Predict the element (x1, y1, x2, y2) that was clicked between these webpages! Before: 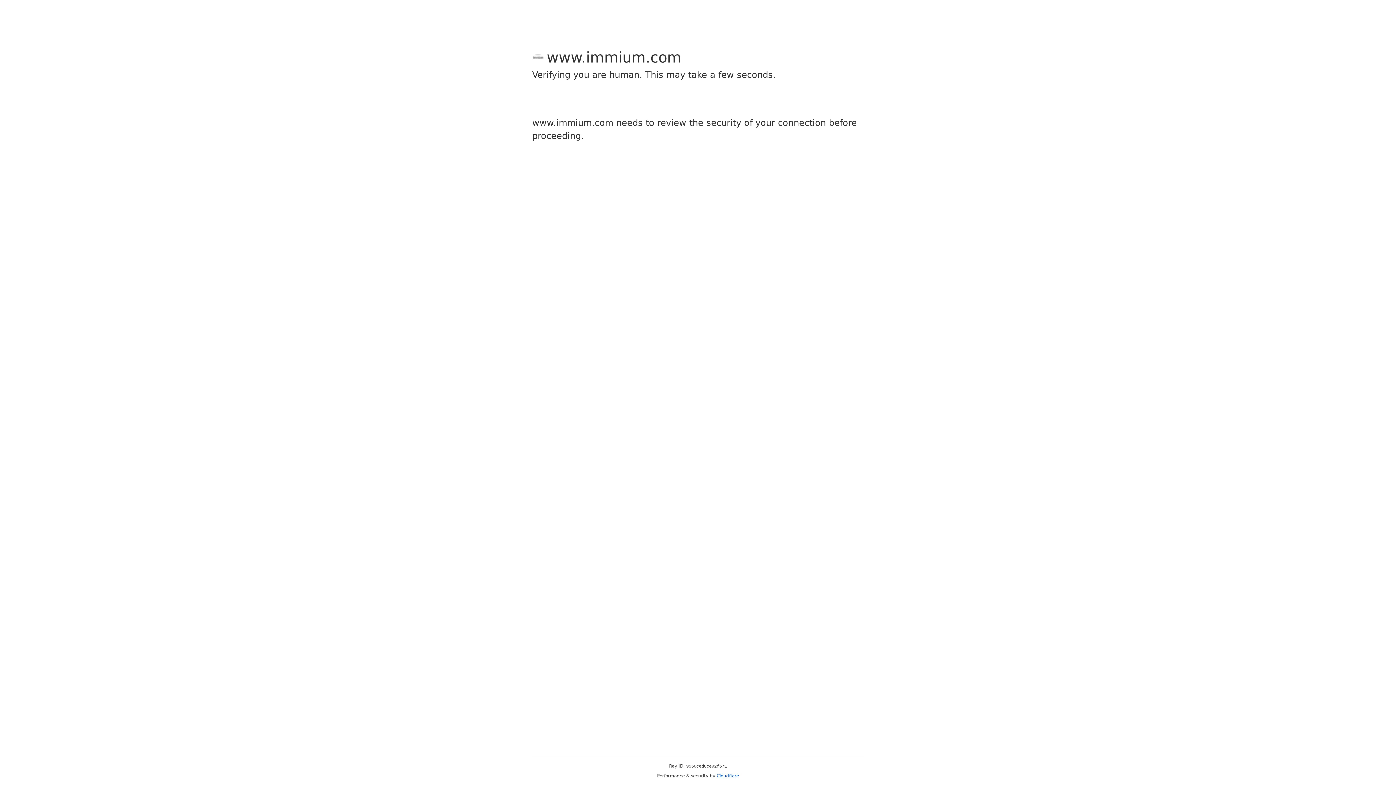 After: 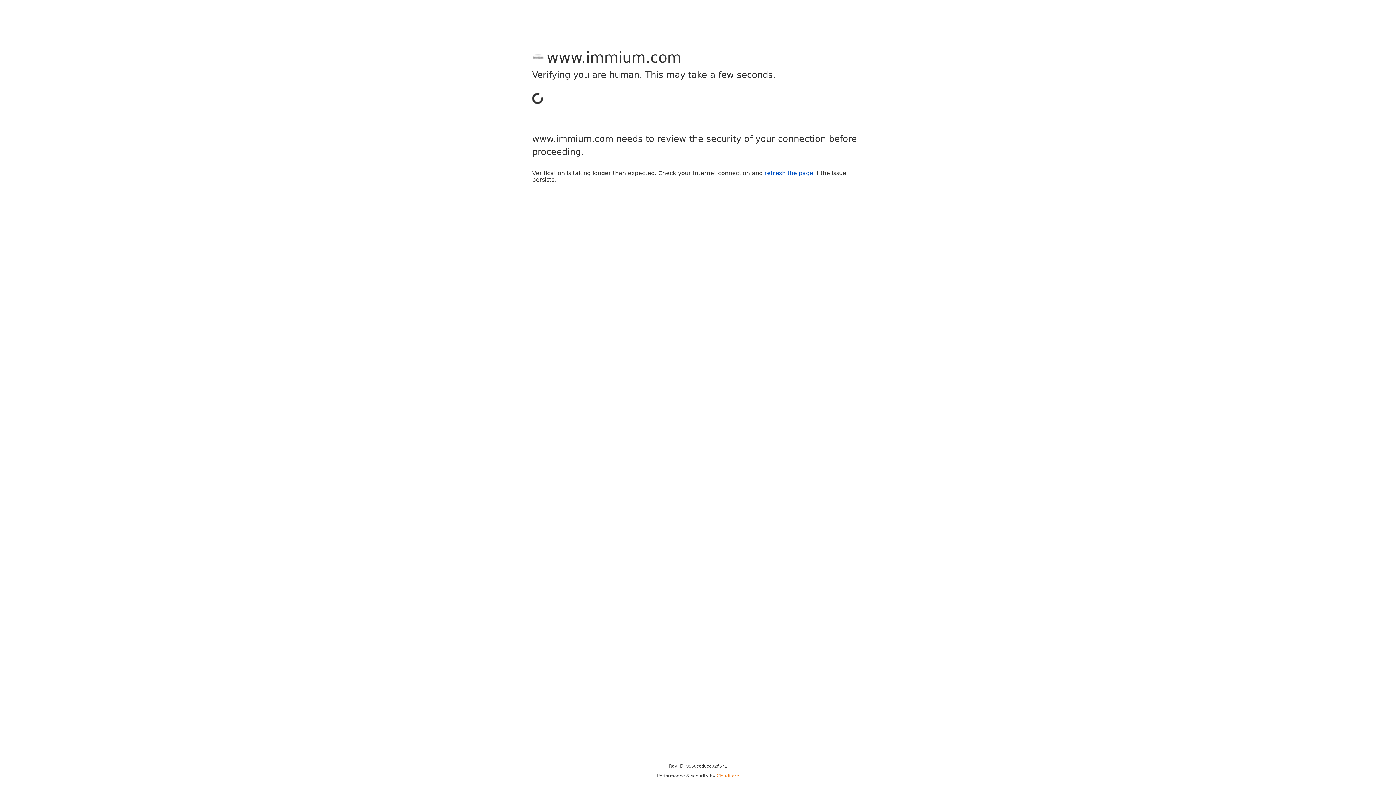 Action: bbox: (716, 773, 739, 778) label: Cloudflare